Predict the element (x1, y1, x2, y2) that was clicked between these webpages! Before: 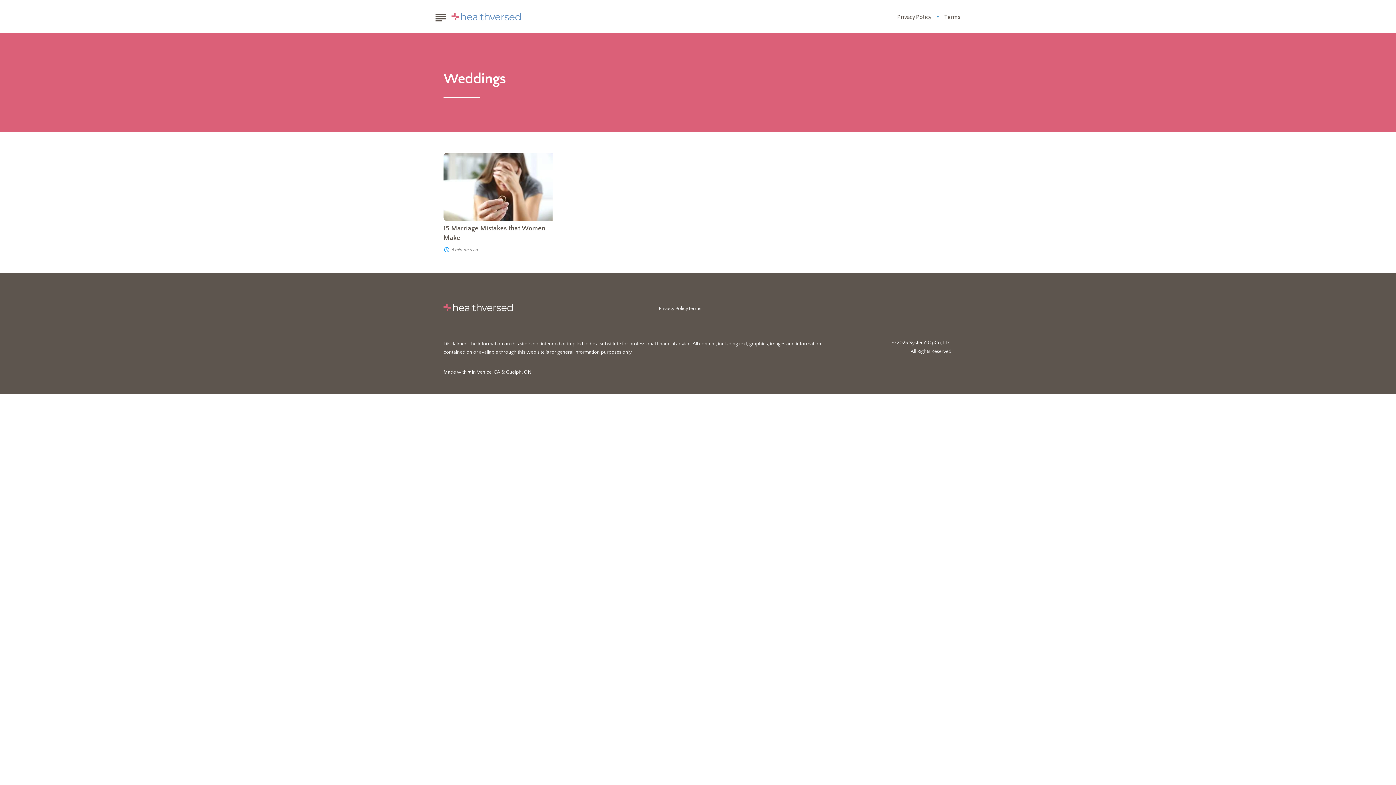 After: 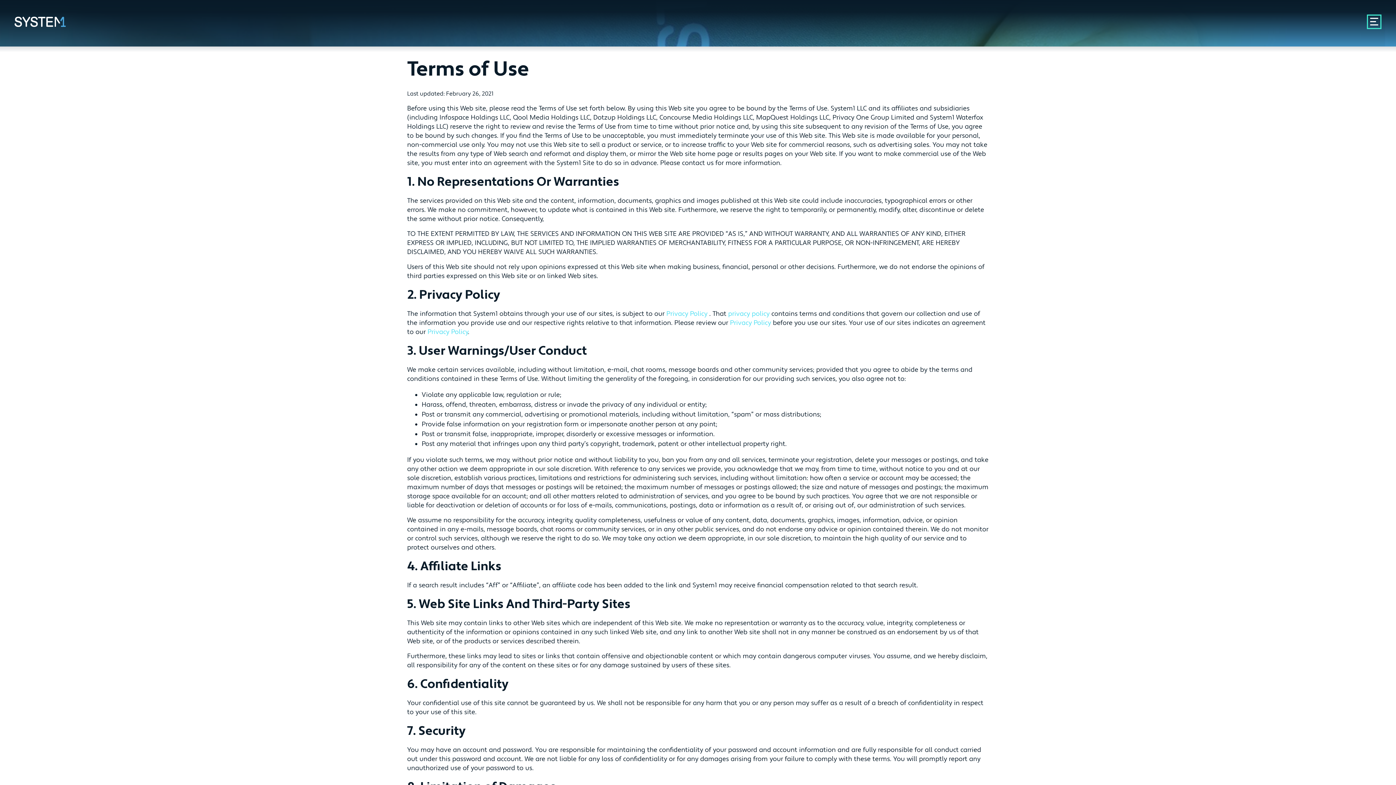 Action: label: Terms bbox: (688, 305, 701, 311)